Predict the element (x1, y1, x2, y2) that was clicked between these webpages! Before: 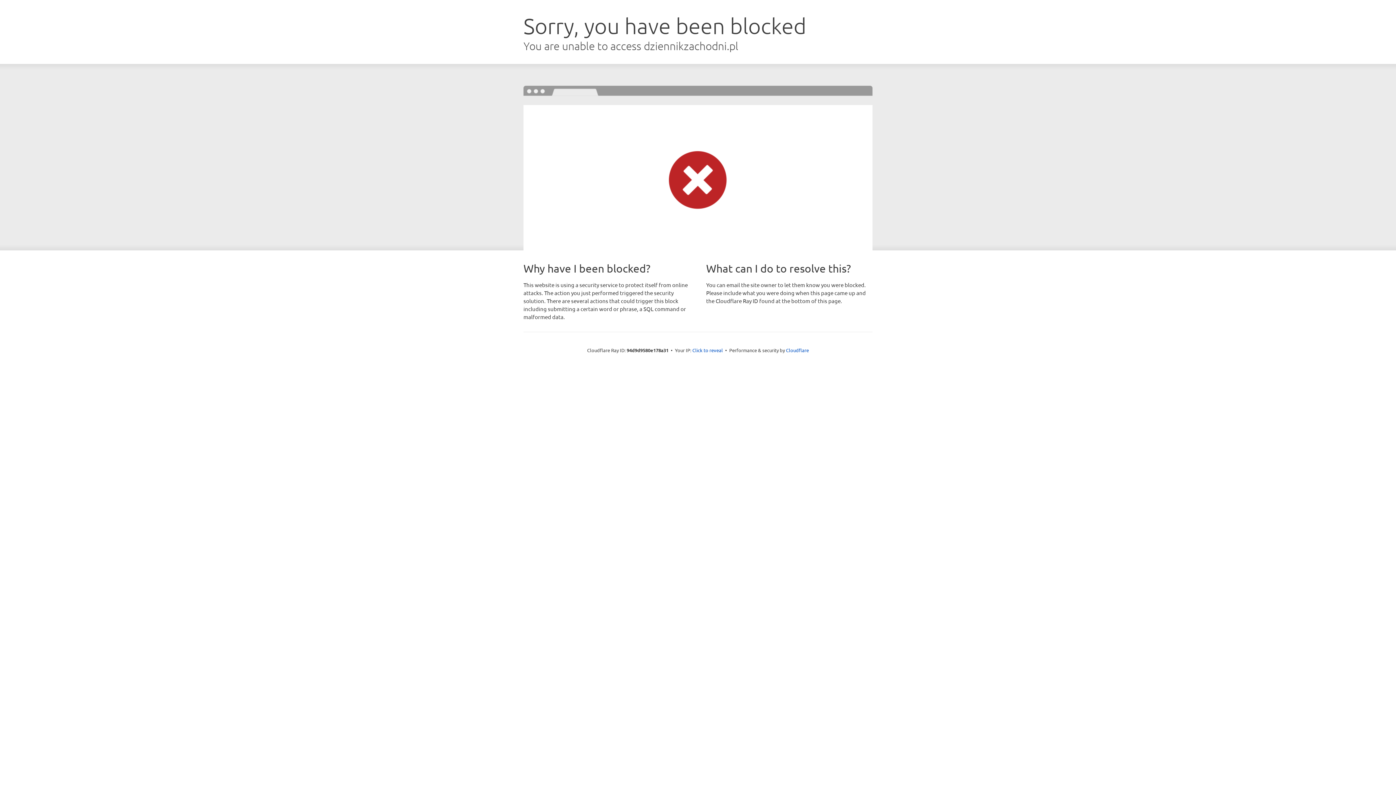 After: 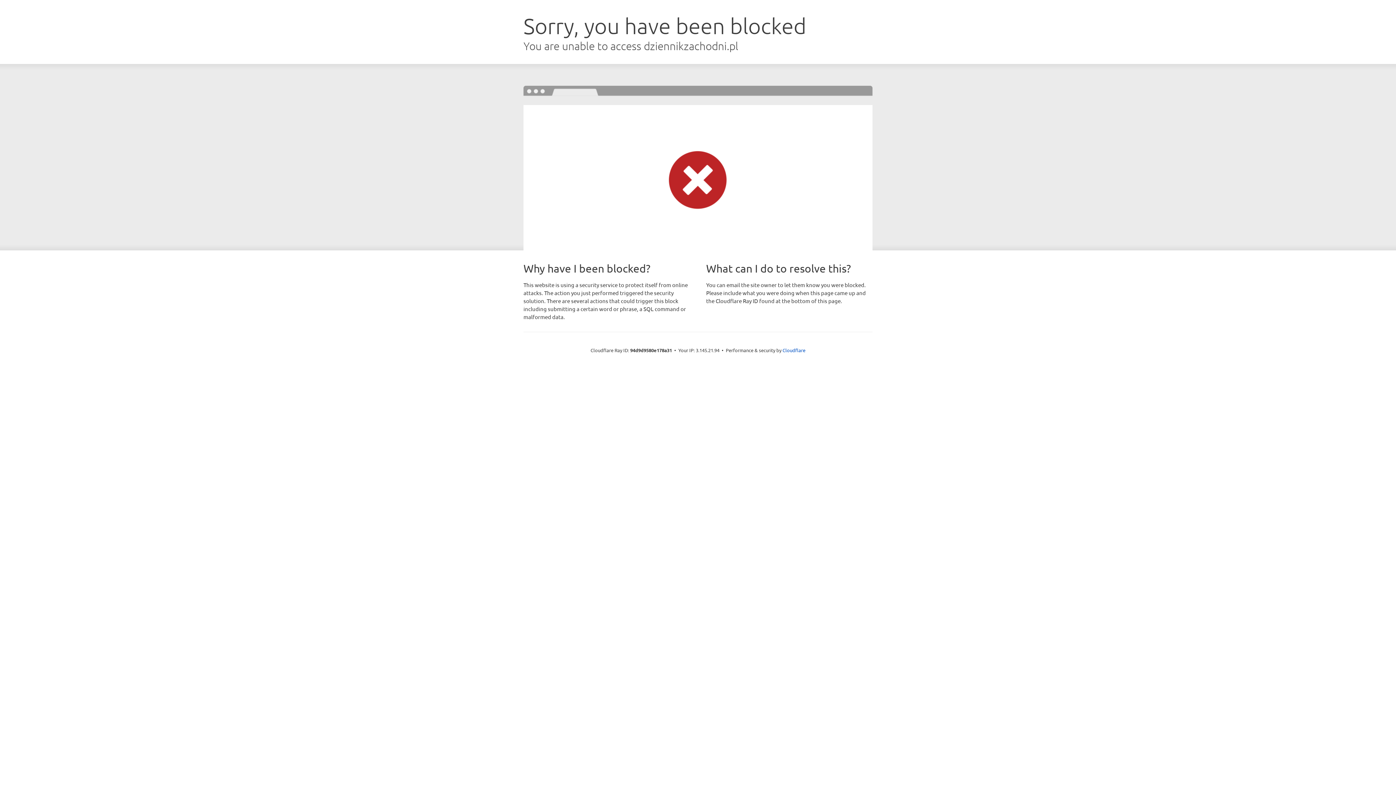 Action: bbox: (692, 346, 723, 353) label: Click to reveal